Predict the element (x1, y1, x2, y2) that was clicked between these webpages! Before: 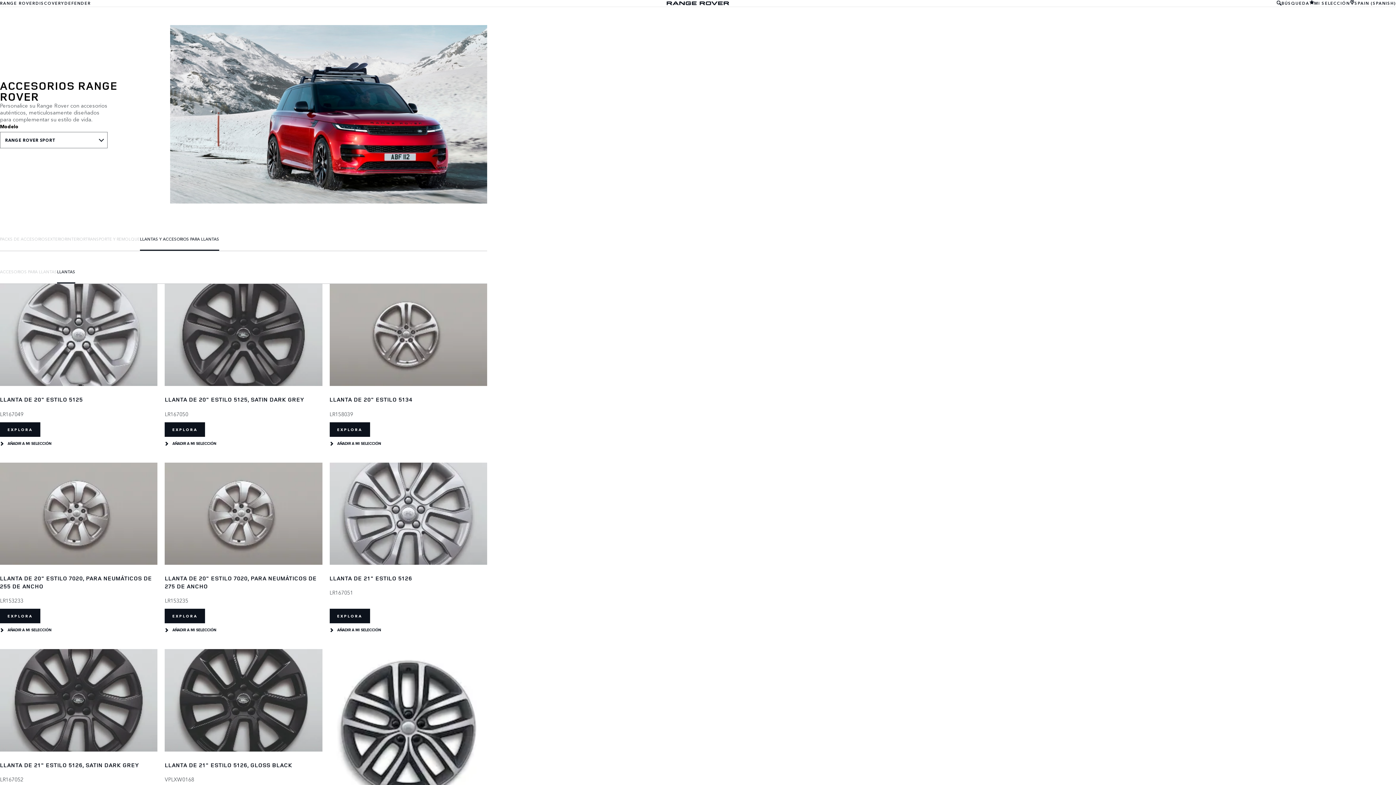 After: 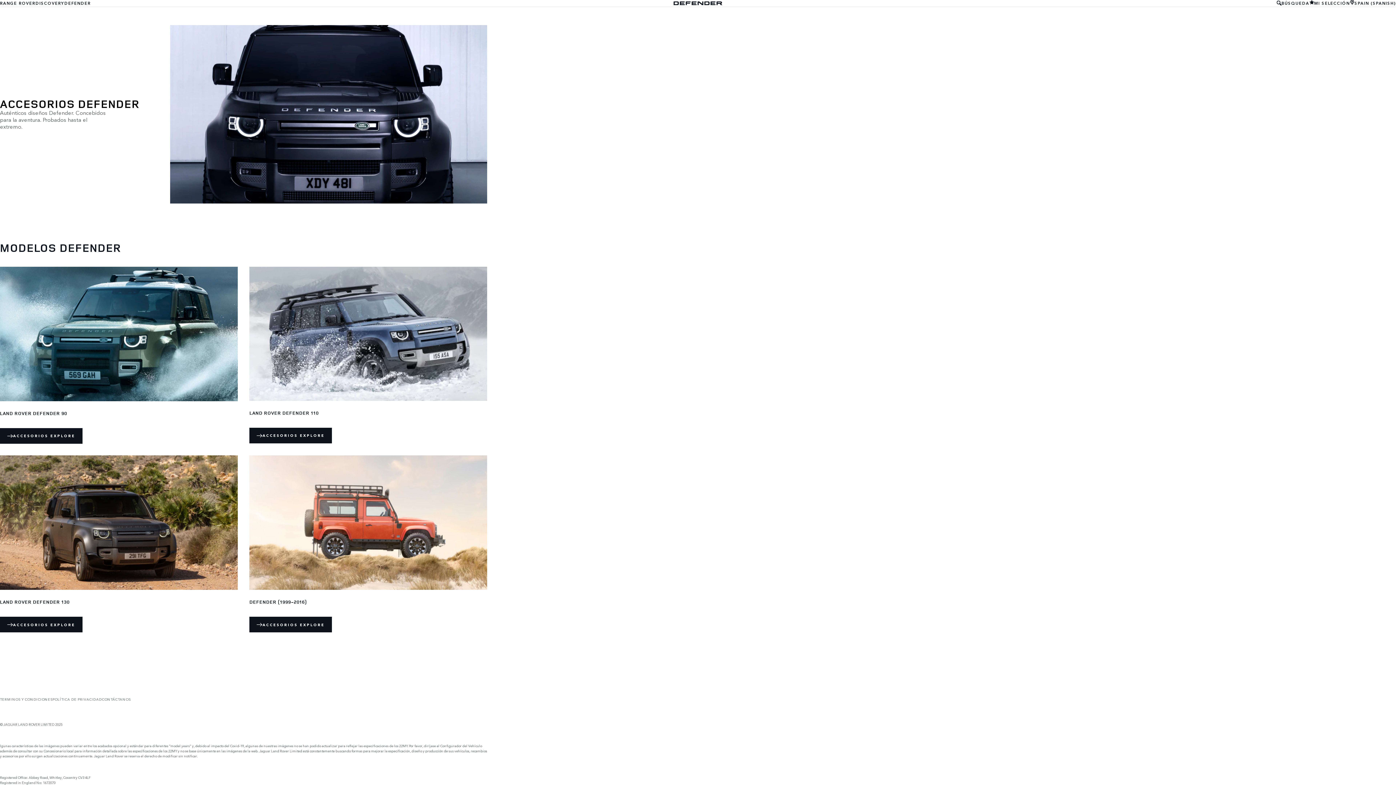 Action: label: DEFENDER bbox: (63, 0, 89, 6)